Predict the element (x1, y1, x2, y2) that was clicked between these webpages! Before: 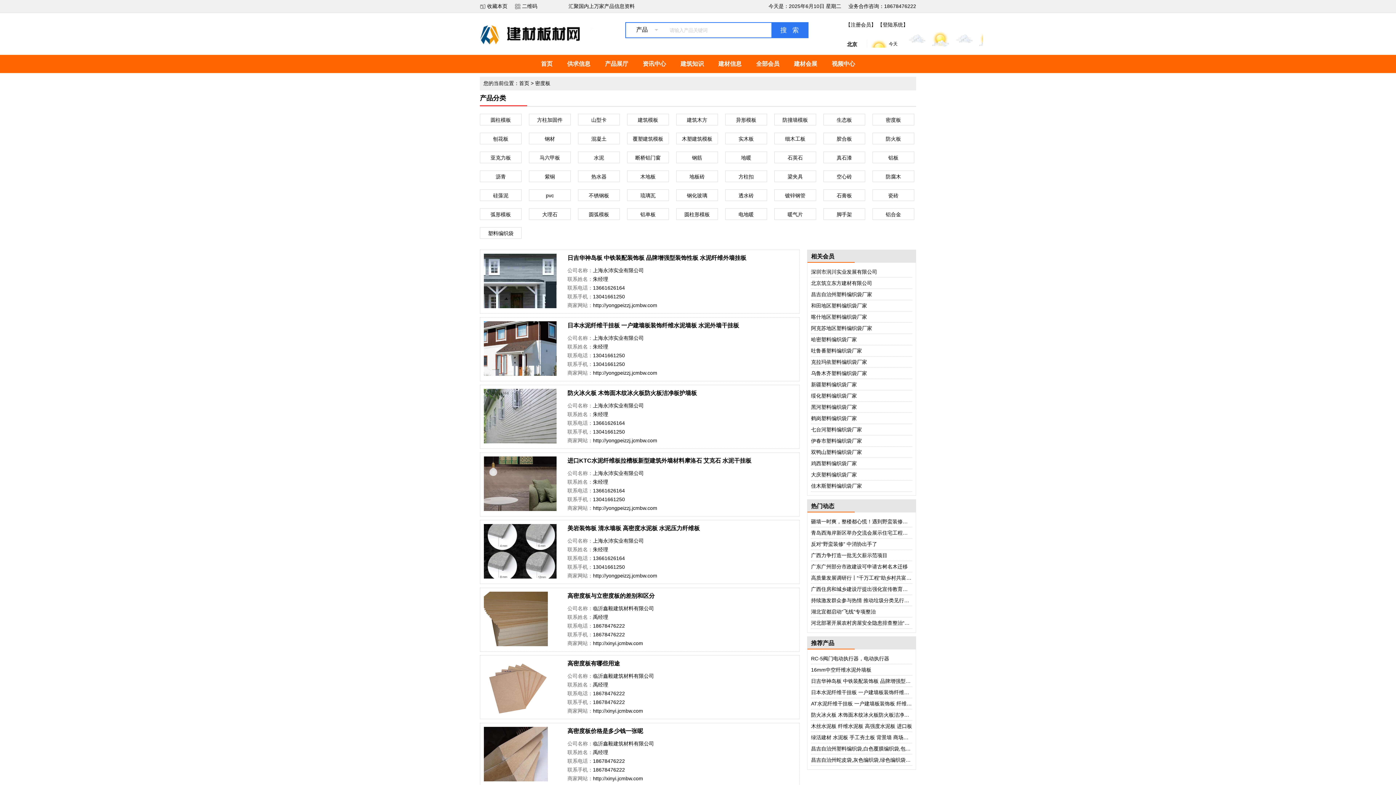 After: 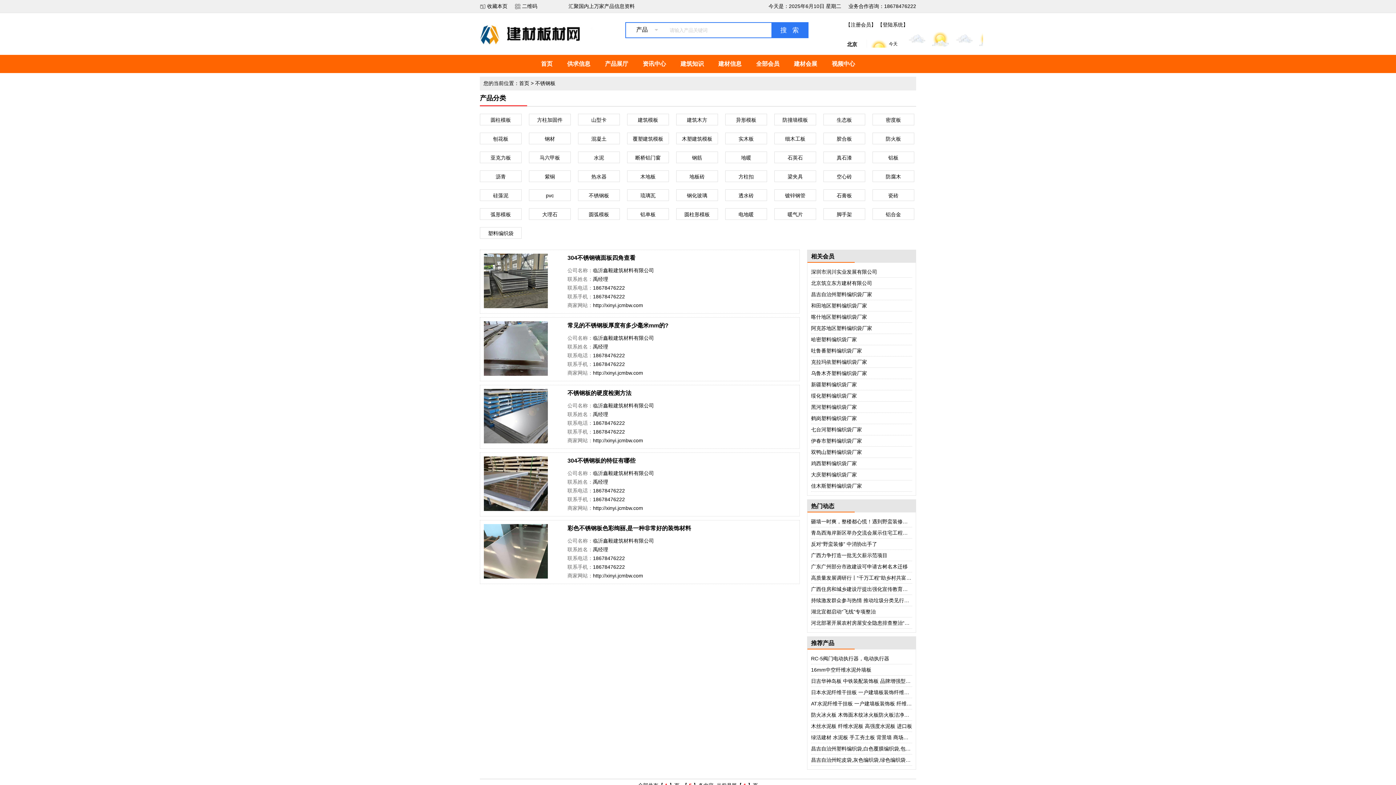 Action: label: 不锈钢板 bbox: (578, 189, 619, 201)